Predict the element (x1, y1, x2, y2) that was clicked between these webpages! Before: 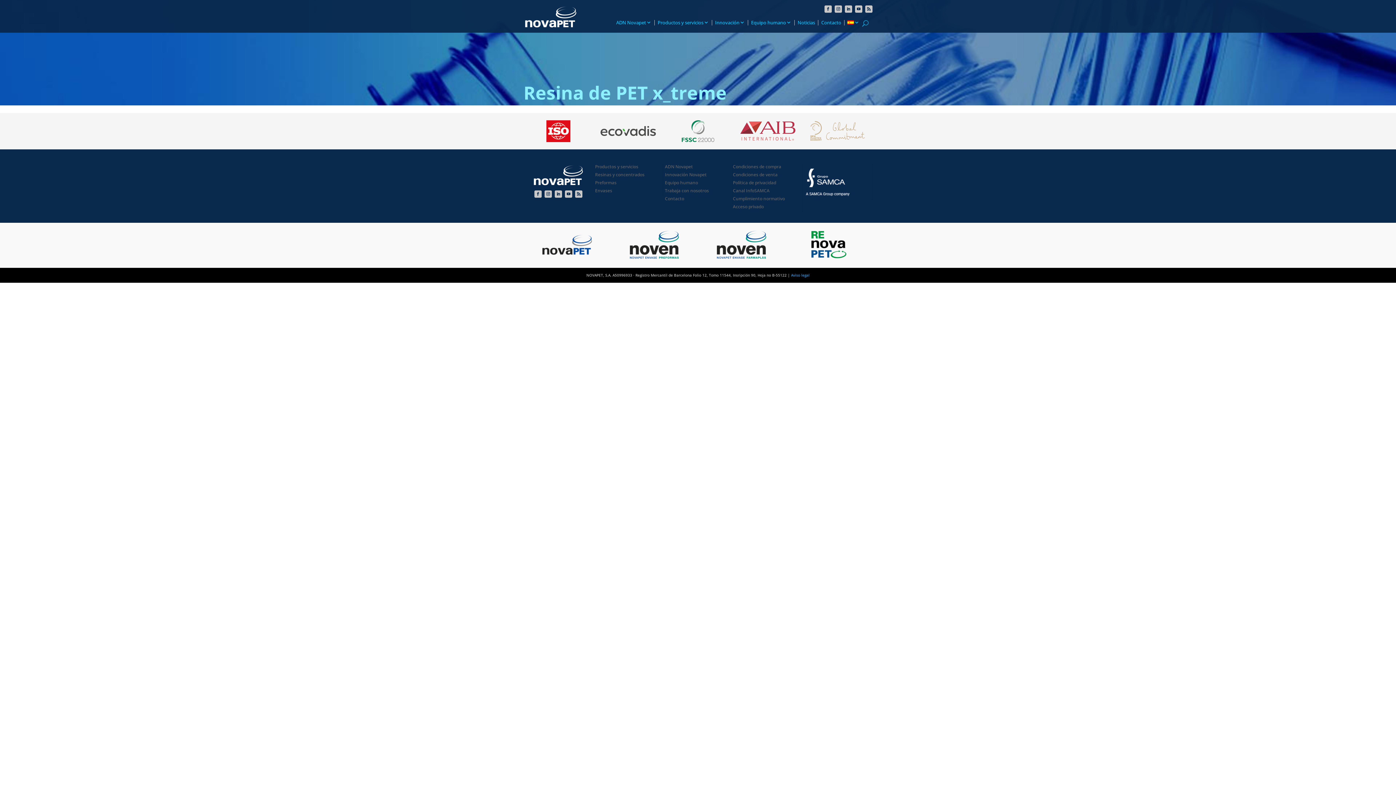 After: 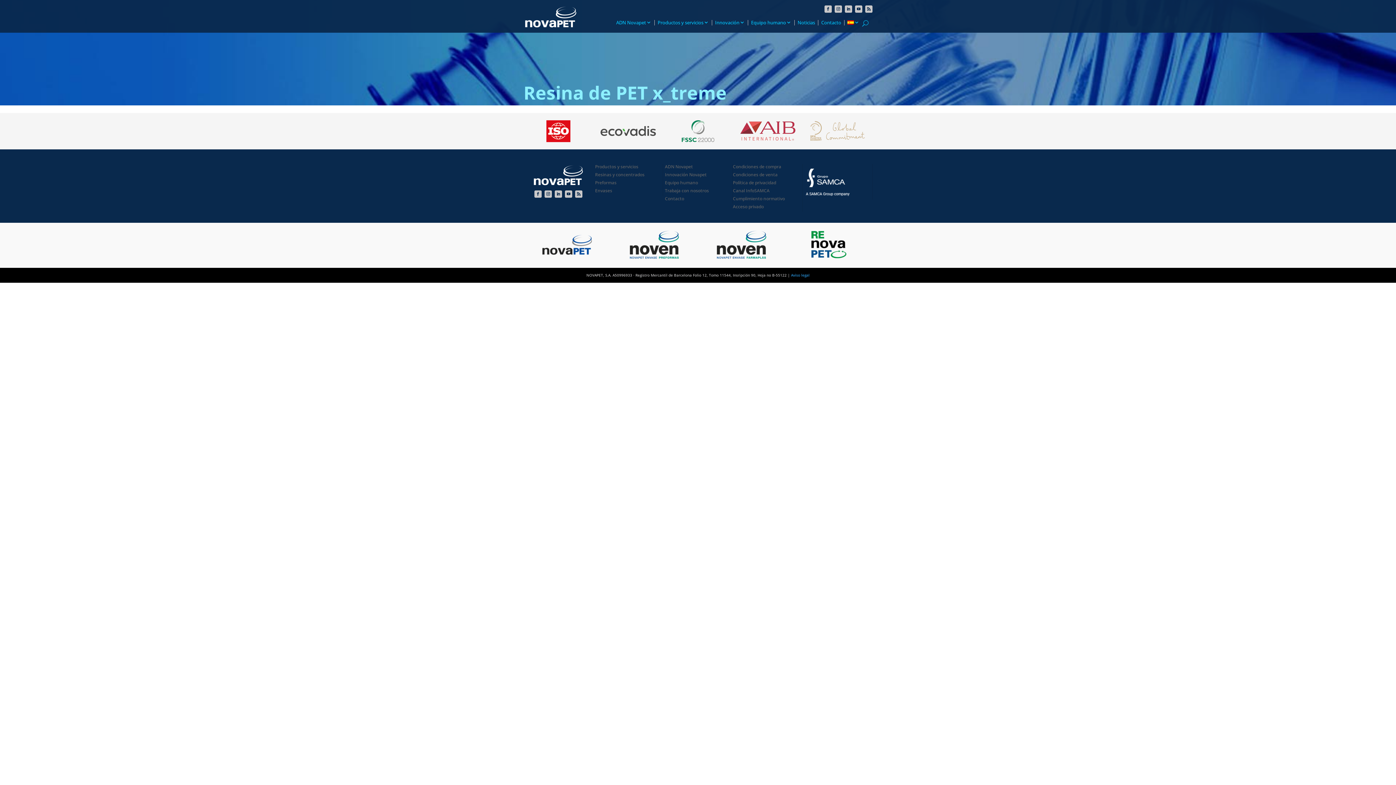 Action: bbox: (665, 187, 709, 193) label: Trabaja con nosotros